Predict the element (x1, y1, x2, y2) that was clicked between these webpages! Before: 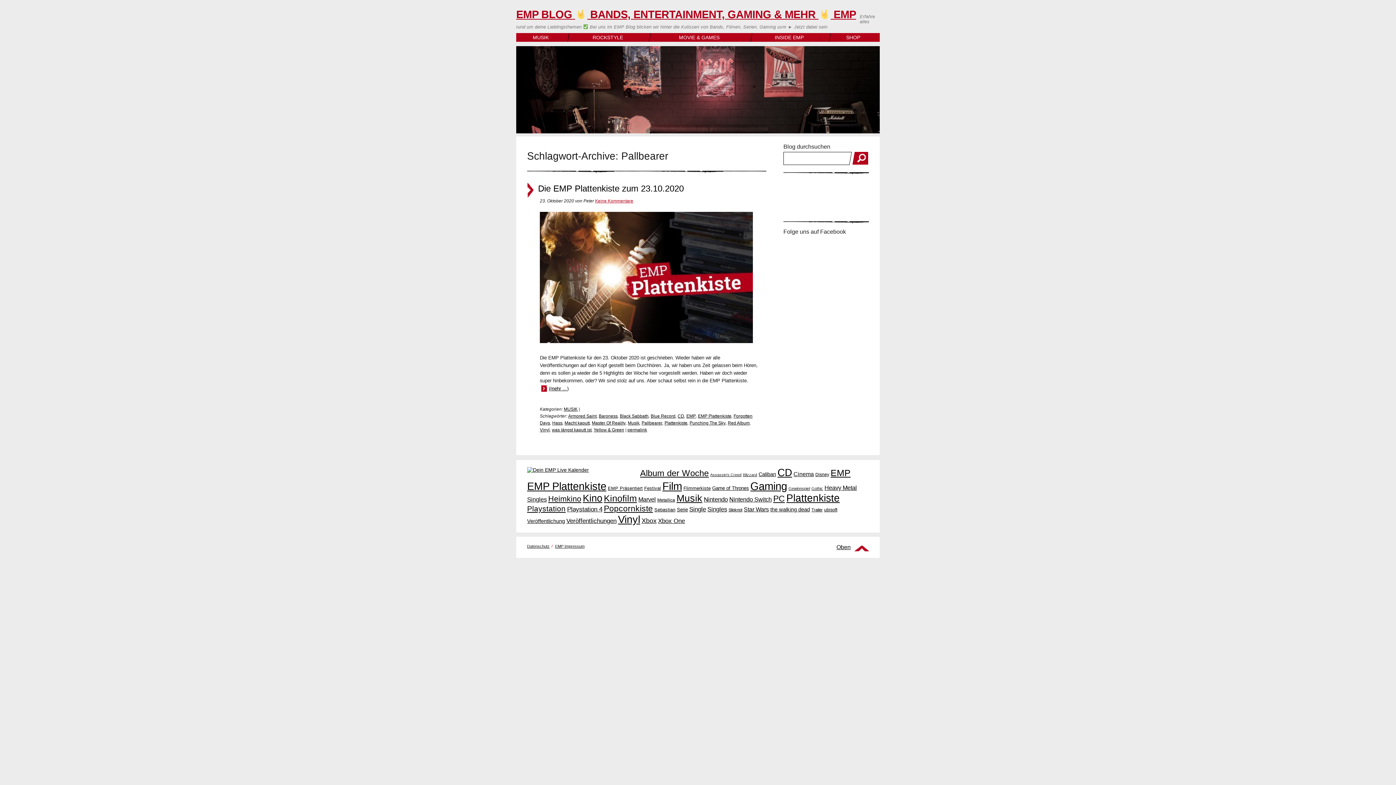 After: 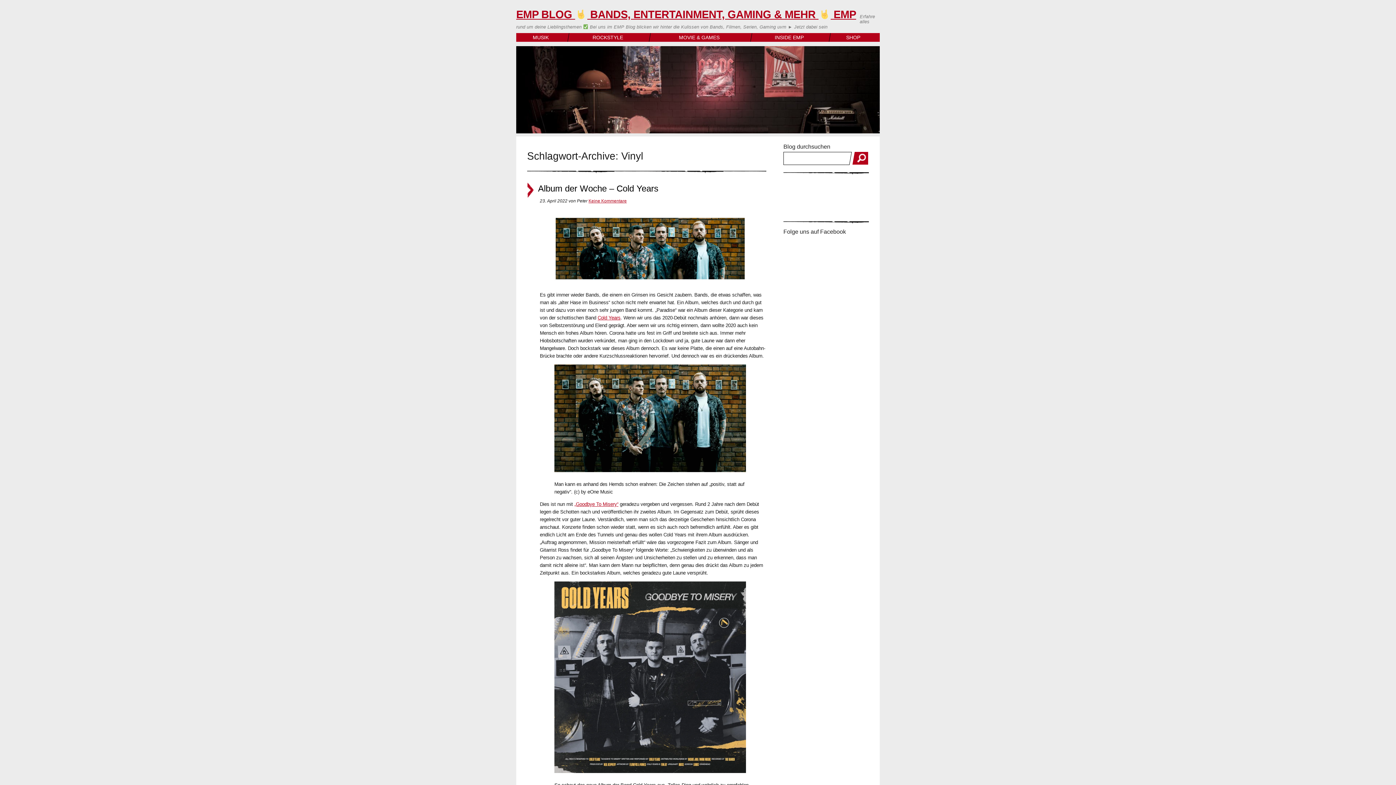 Action: bbox: (540, 422, 549, 432) label: Vinyl